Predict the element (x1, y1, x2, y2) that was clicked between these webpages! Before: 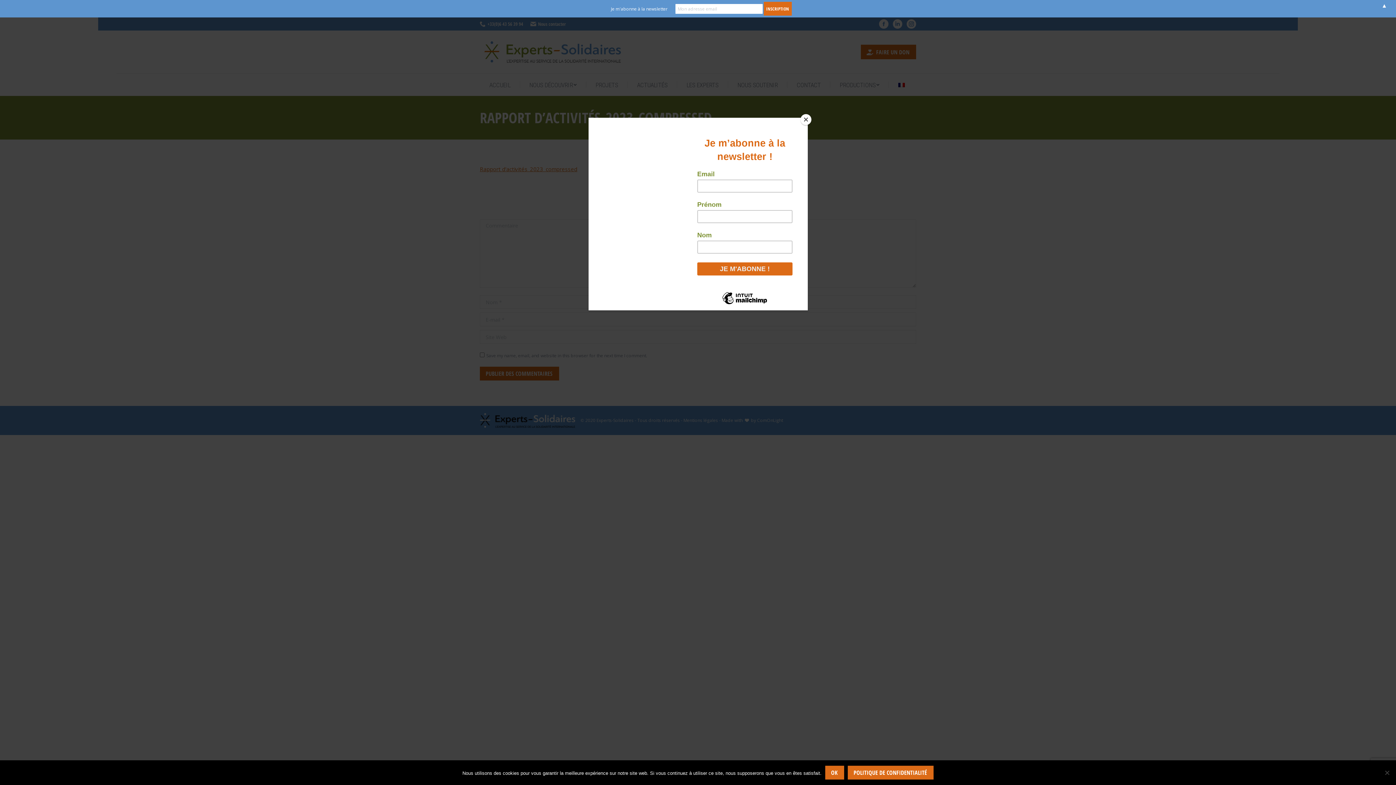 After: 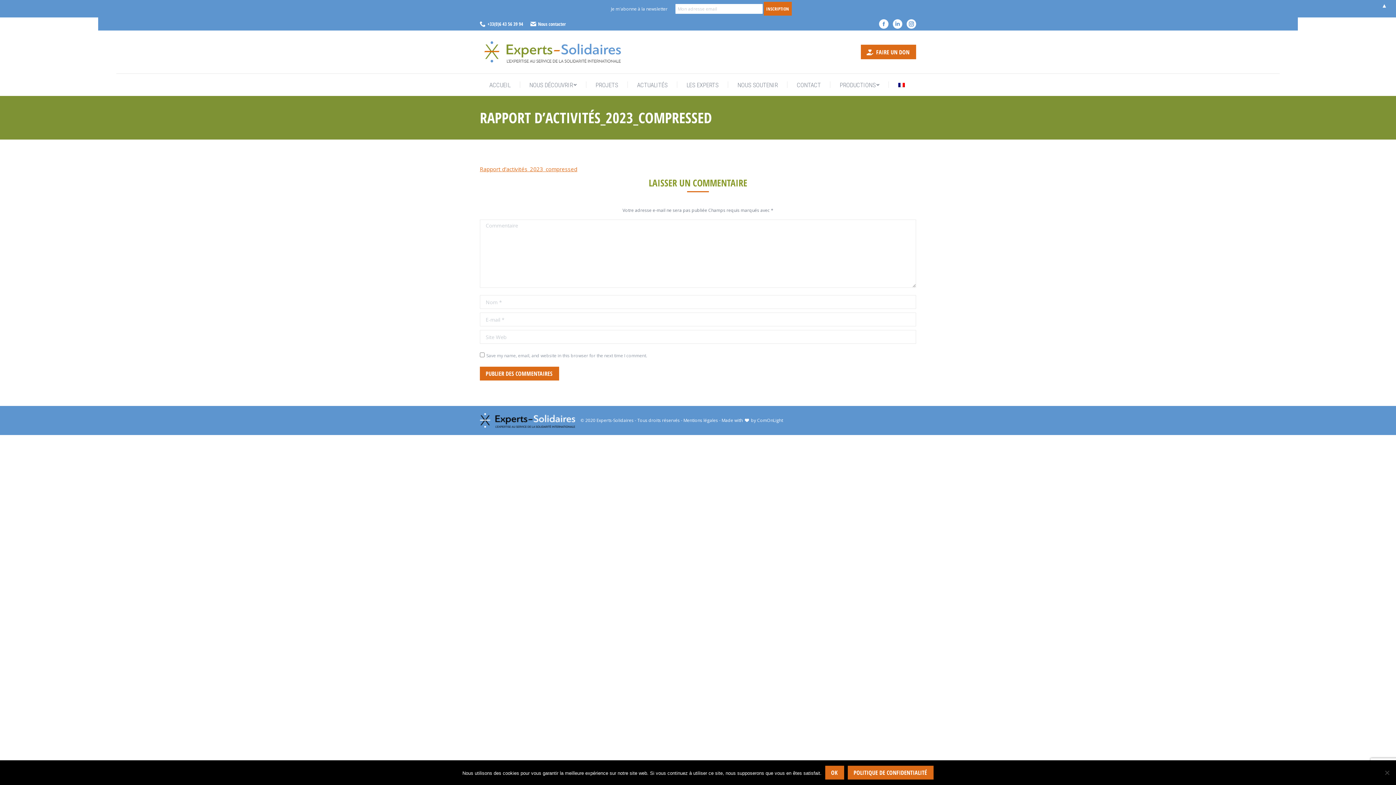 Action: bbox: (800, 114, 811, 125) label: Close